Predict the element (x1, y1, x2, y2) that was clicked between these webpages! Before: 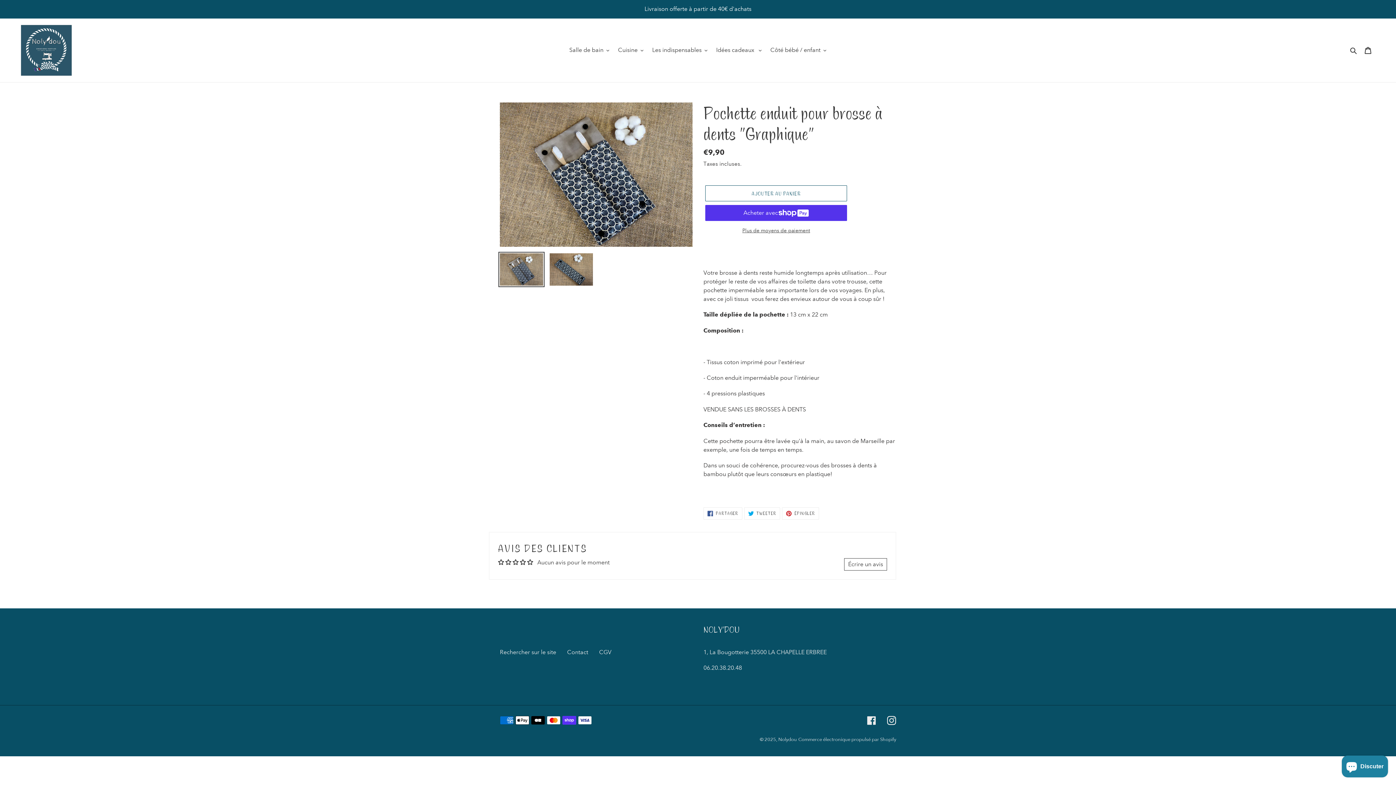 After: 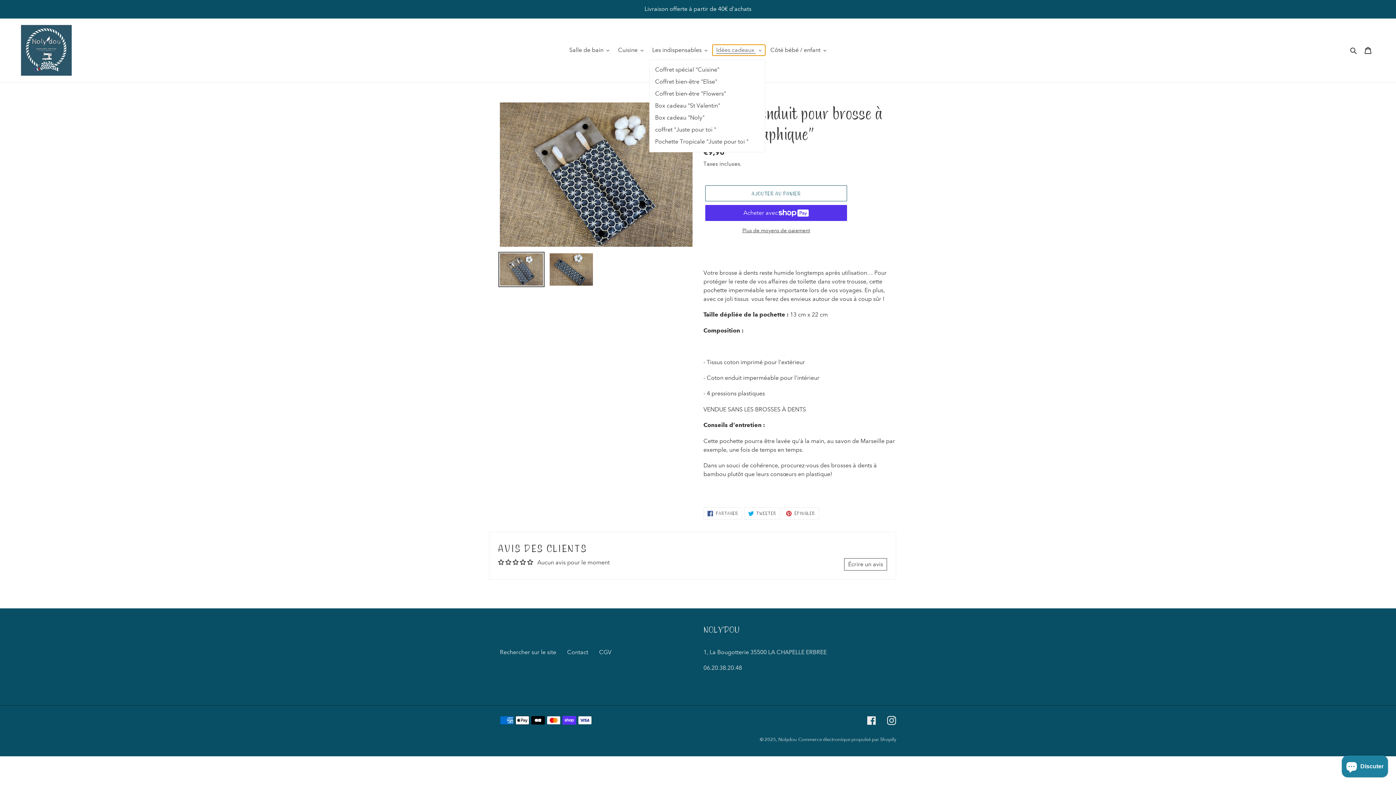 Action: label: Idées cadeaux  bbox: (712, 44, 765, 55)